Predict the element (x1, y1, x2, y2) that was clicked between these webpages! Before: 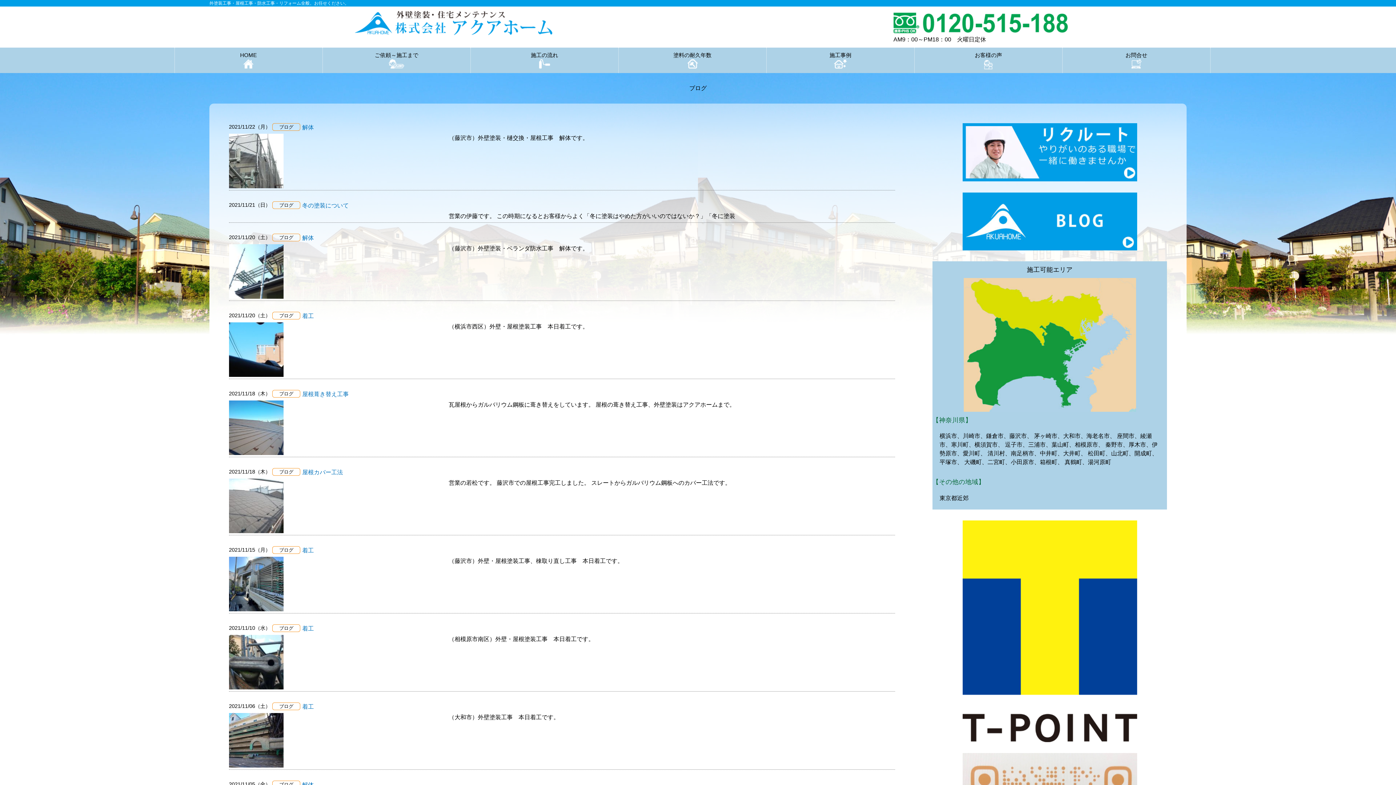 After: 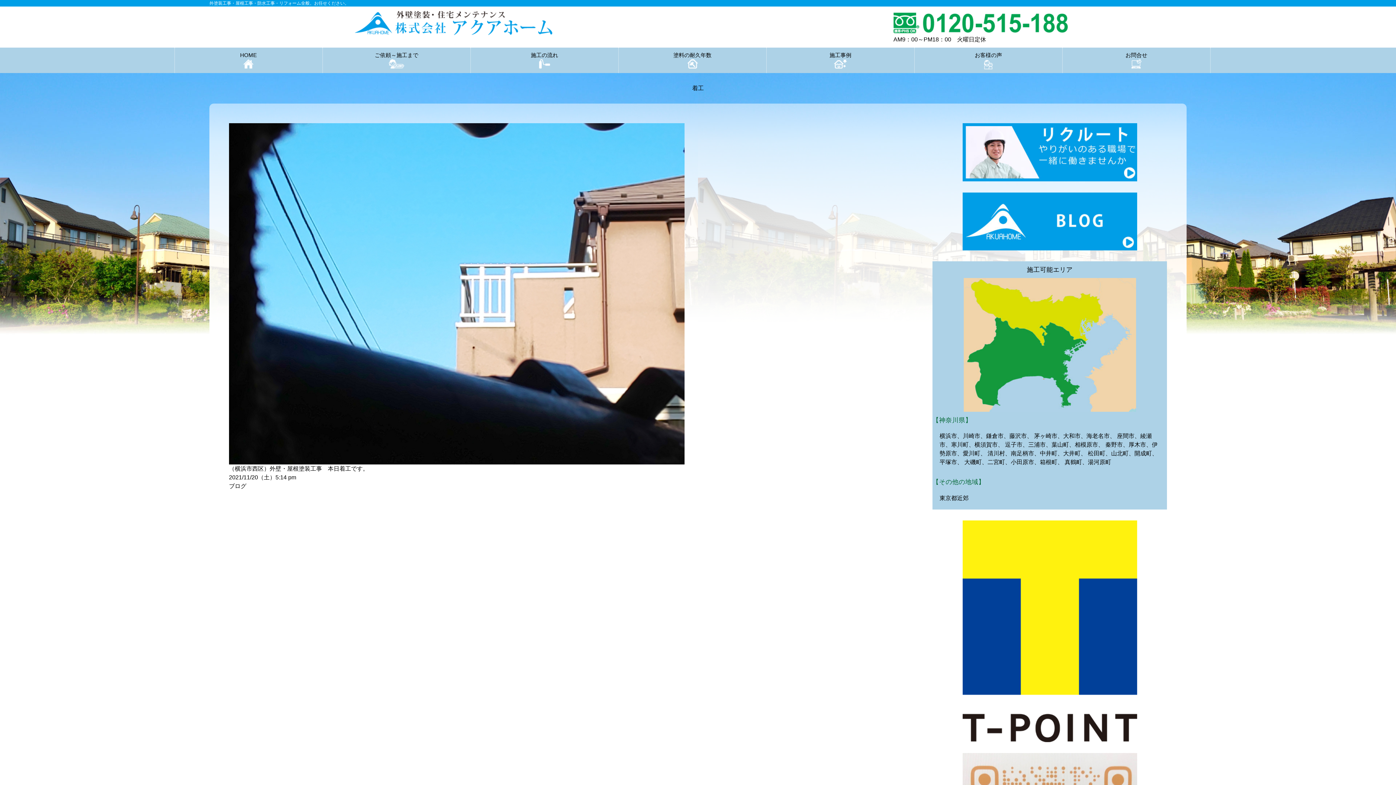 Action: bbox: (448, 323, 588, 329) label: （横浜市西区）外壁・屋根塗装工事　本日着工です。